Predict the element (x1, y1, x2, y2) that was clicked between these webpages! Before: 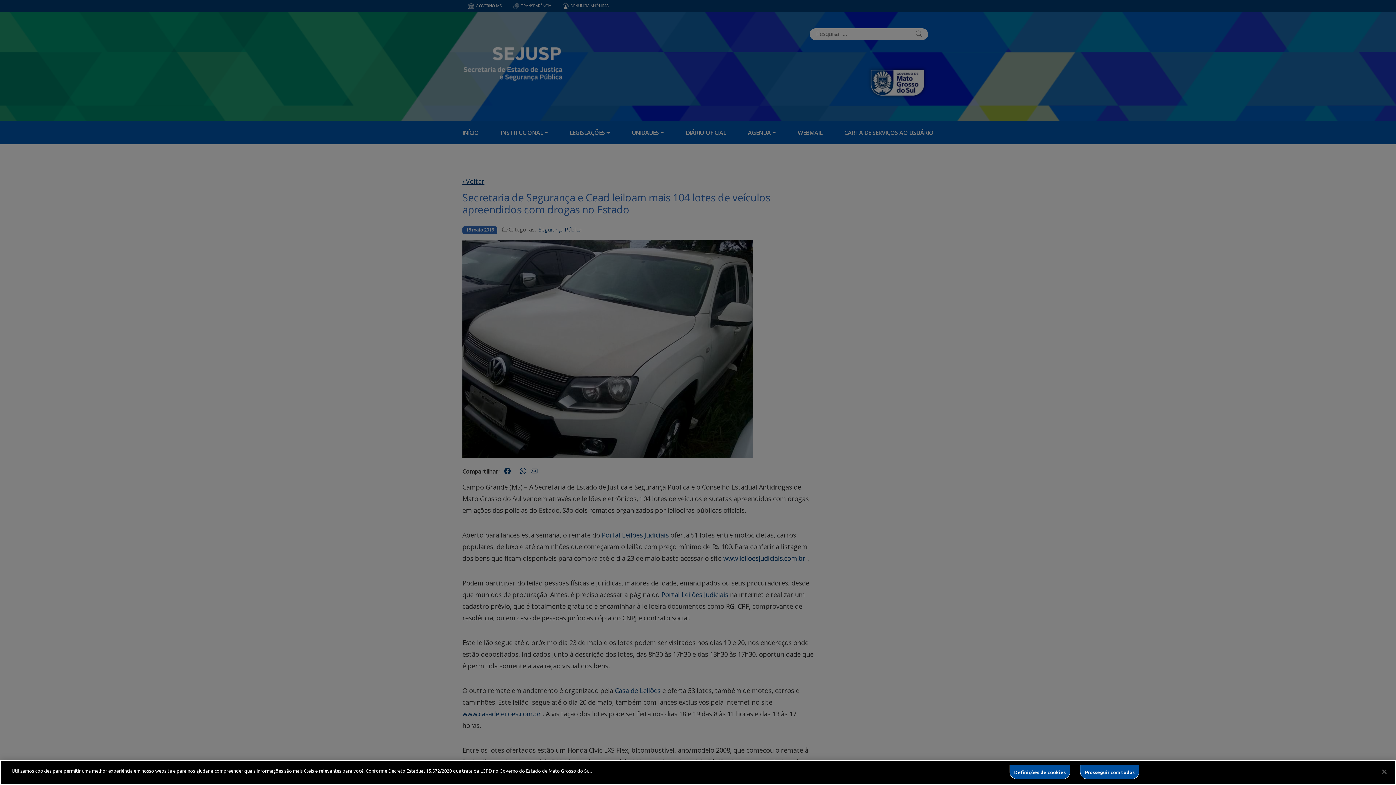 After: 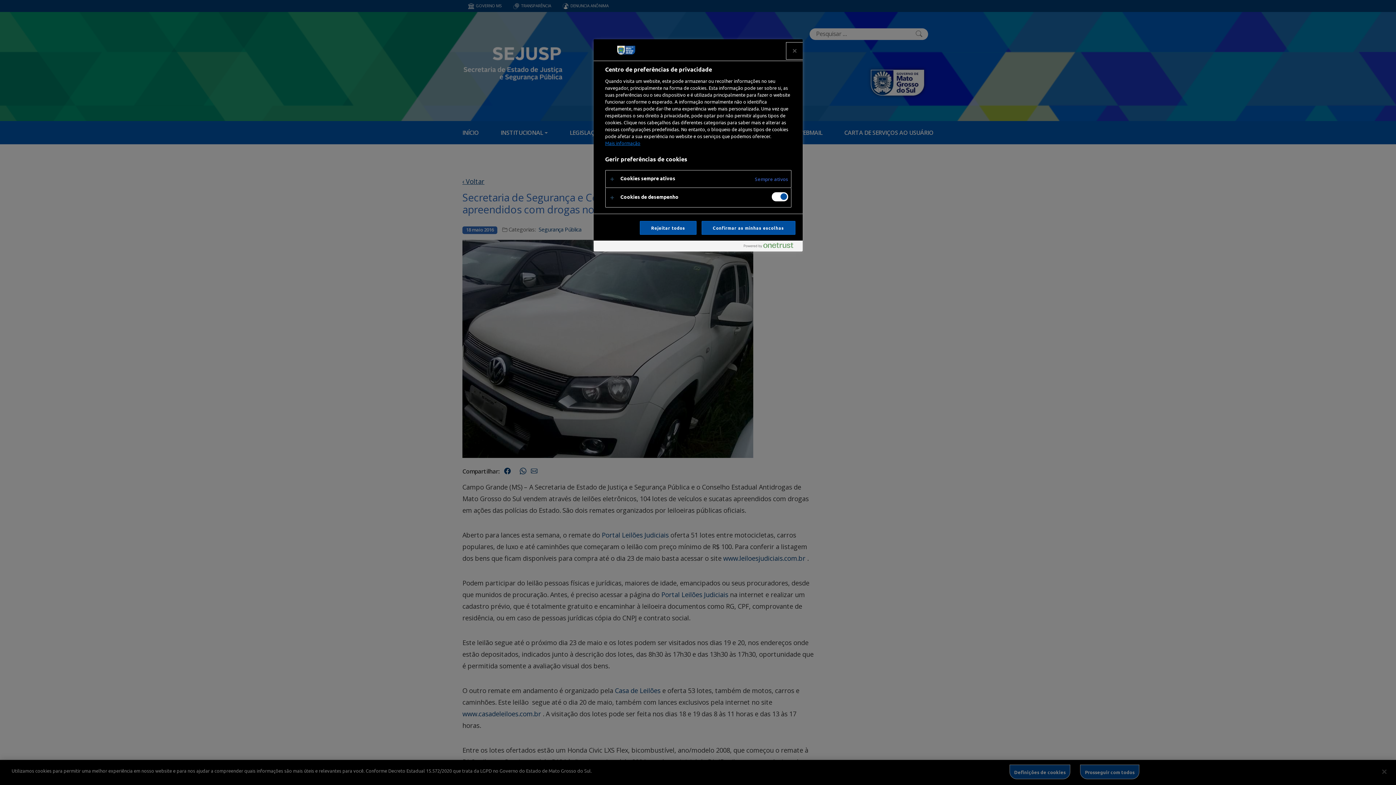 Action: label: Definições de cookies bbox: (1009, 765, 1070, 779)